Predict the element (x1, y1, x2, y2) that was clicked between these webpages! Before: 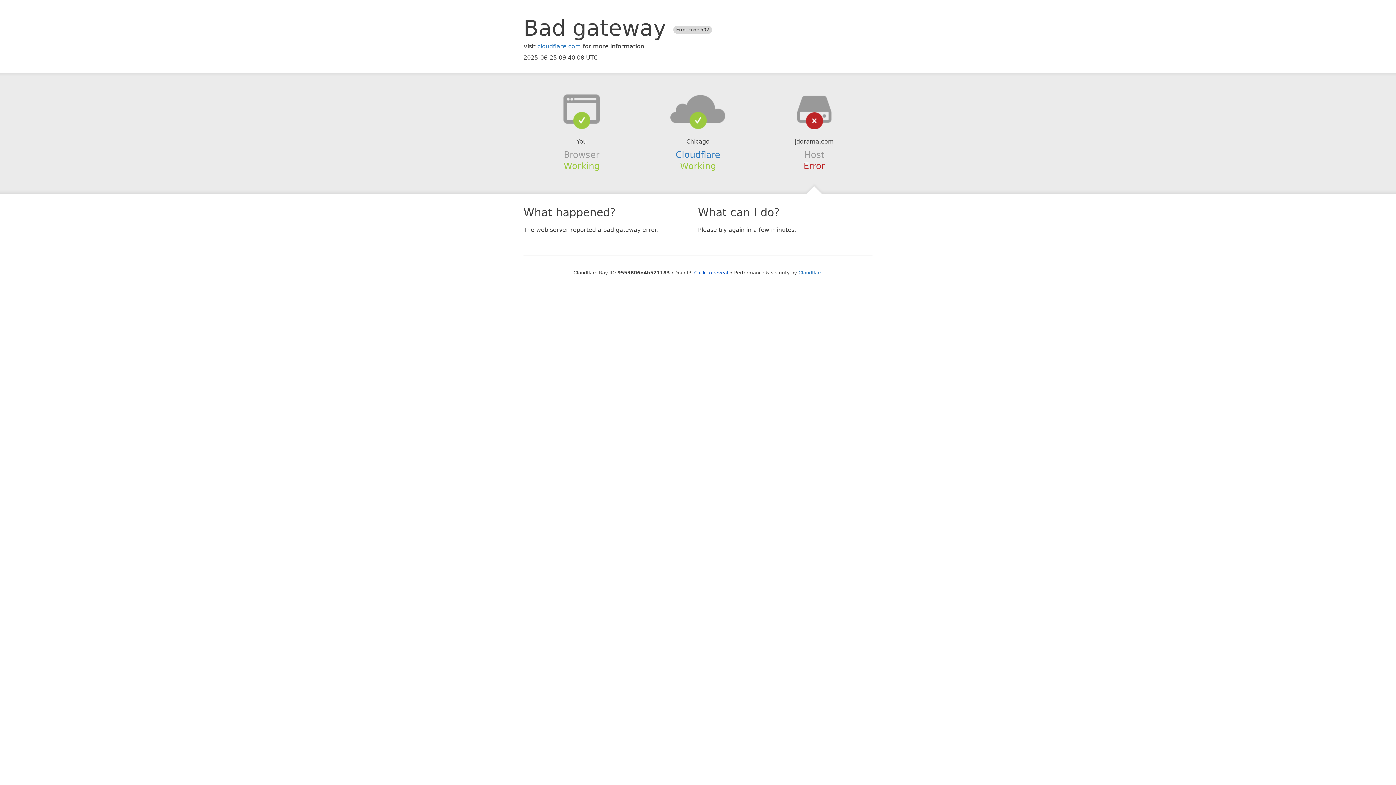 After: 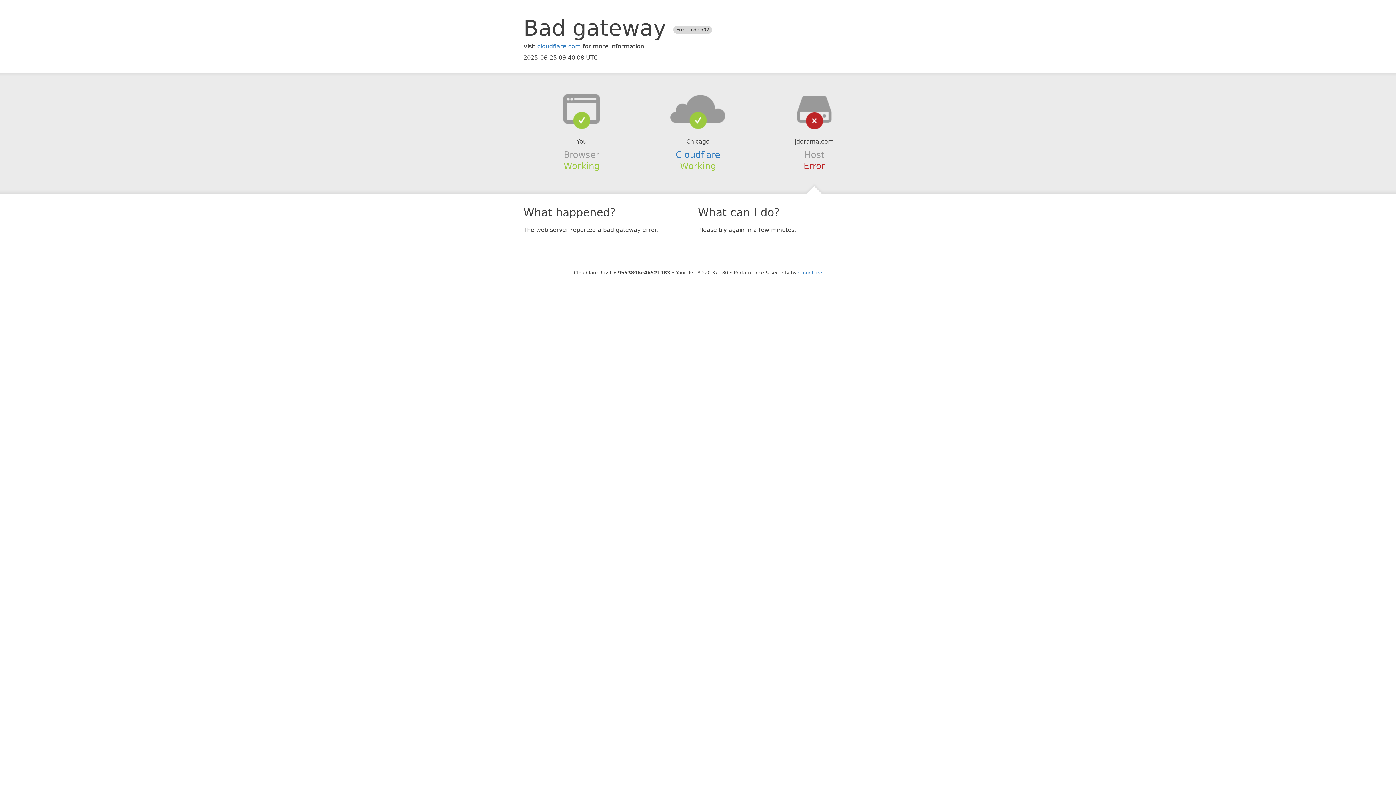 Action: label: Click to reveal bbox: (694, 270, 728, 275)